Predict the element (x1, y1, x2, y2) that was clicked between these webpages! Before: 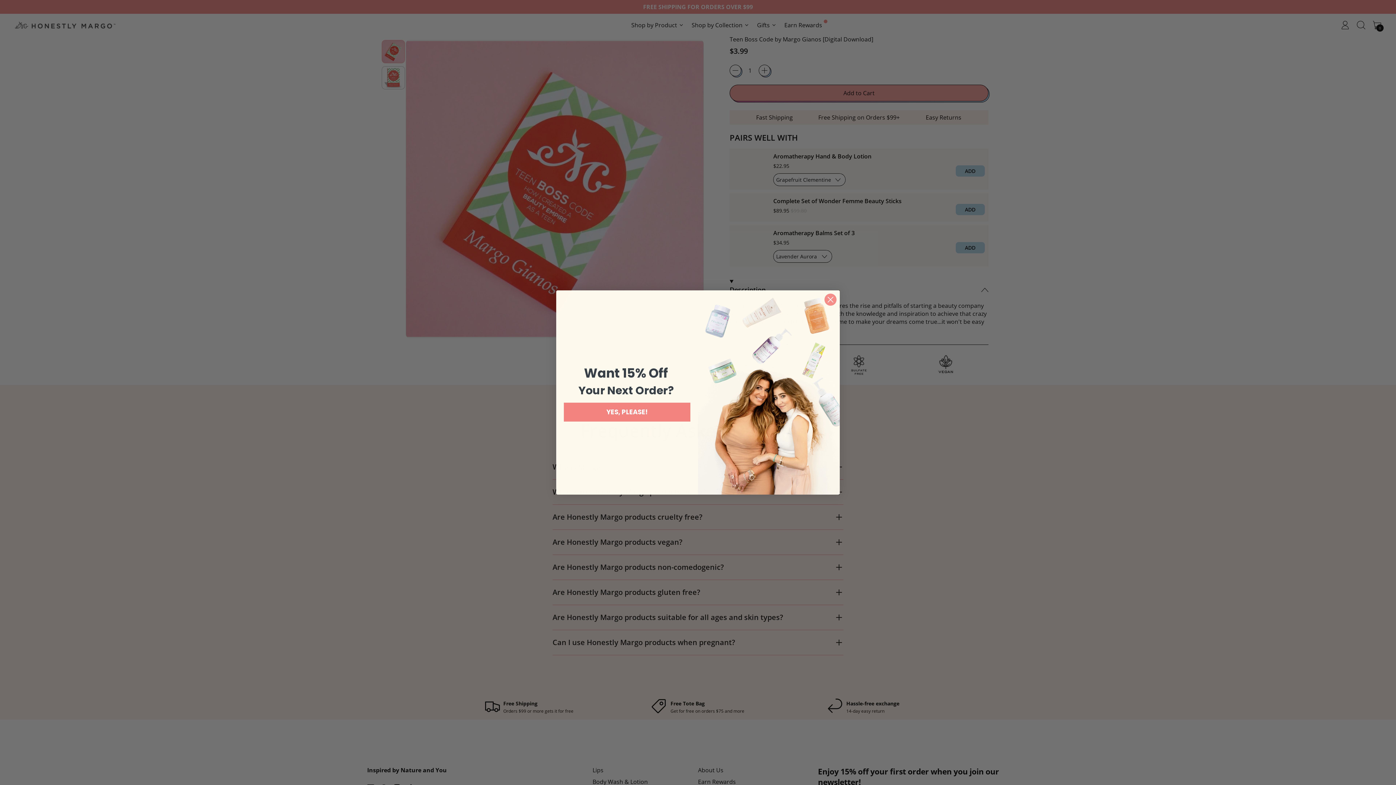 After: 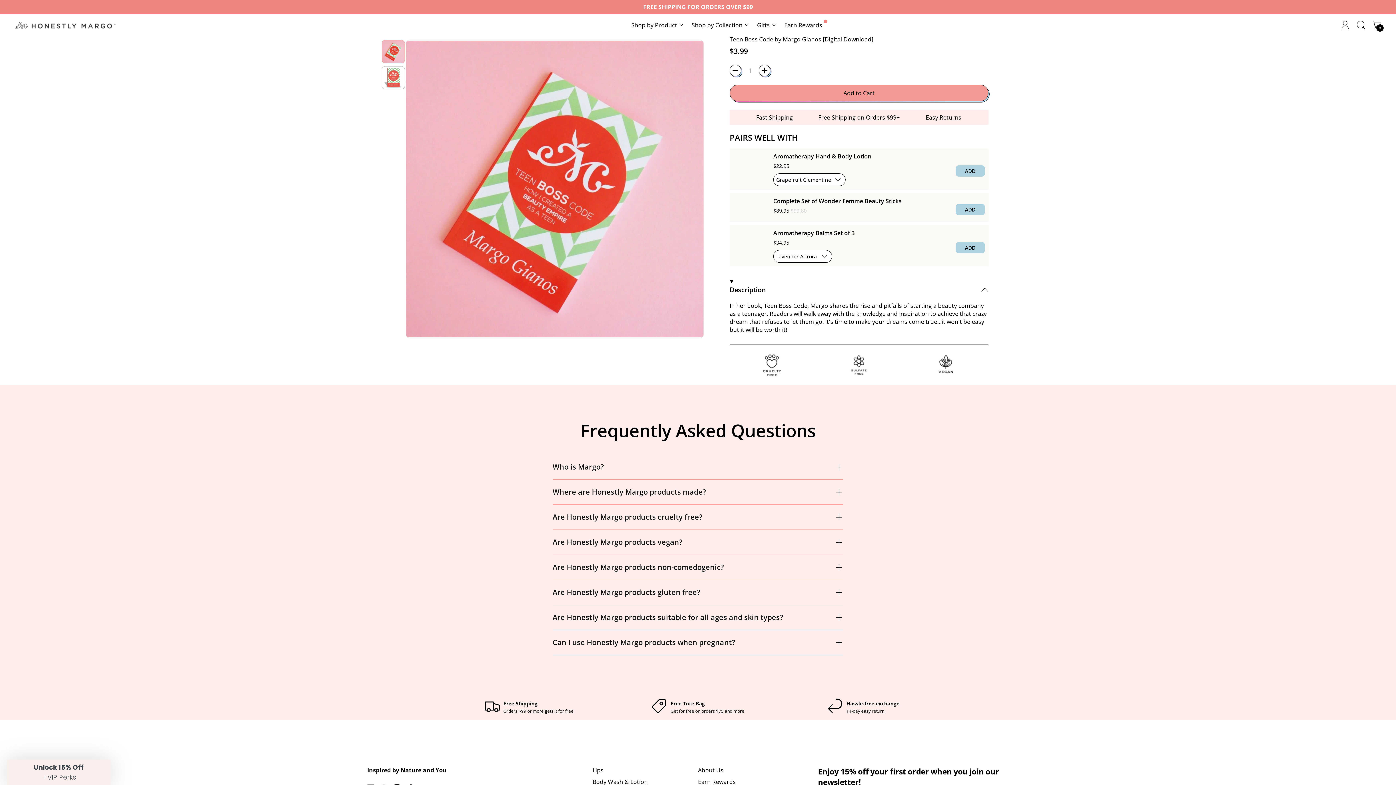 Action: label: Close dialog bbox: (824, 293, 837, 306)